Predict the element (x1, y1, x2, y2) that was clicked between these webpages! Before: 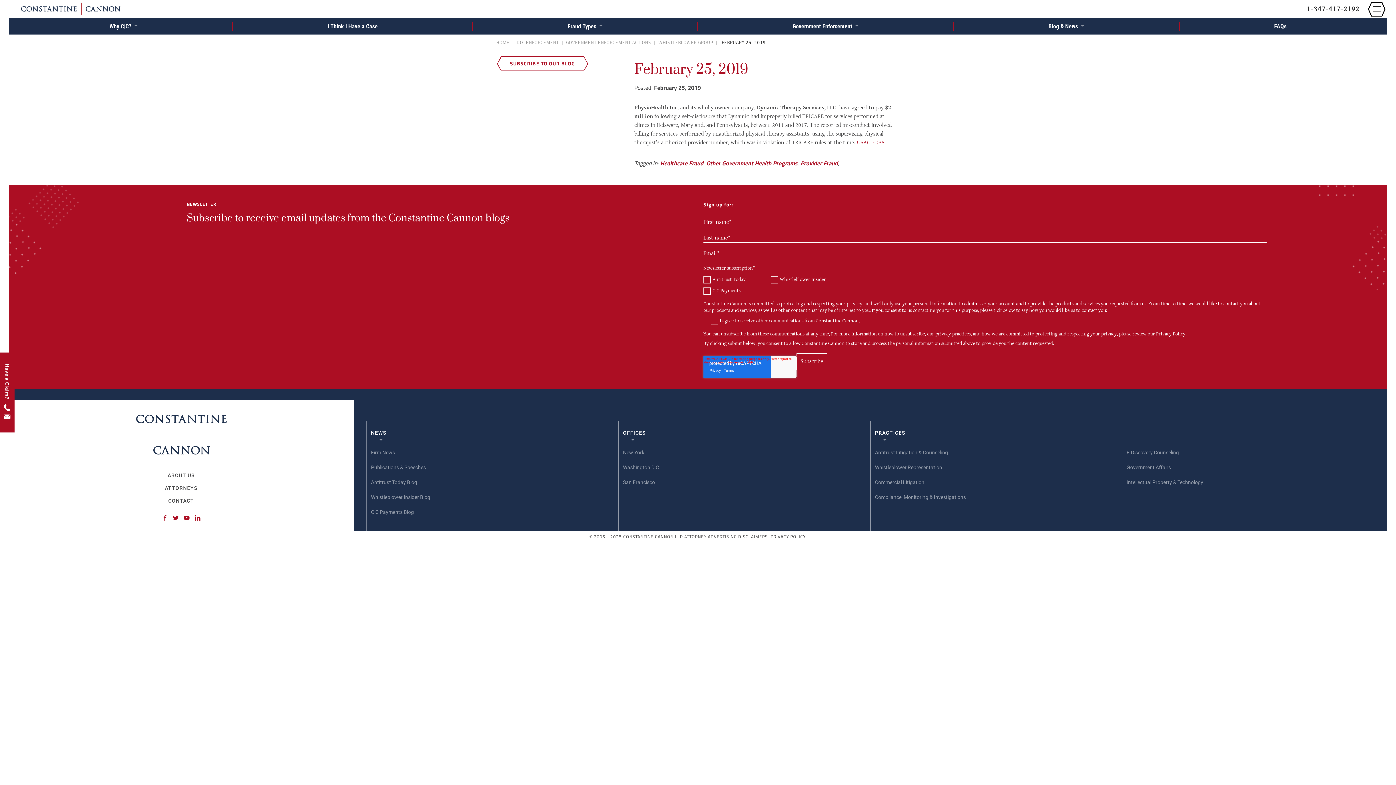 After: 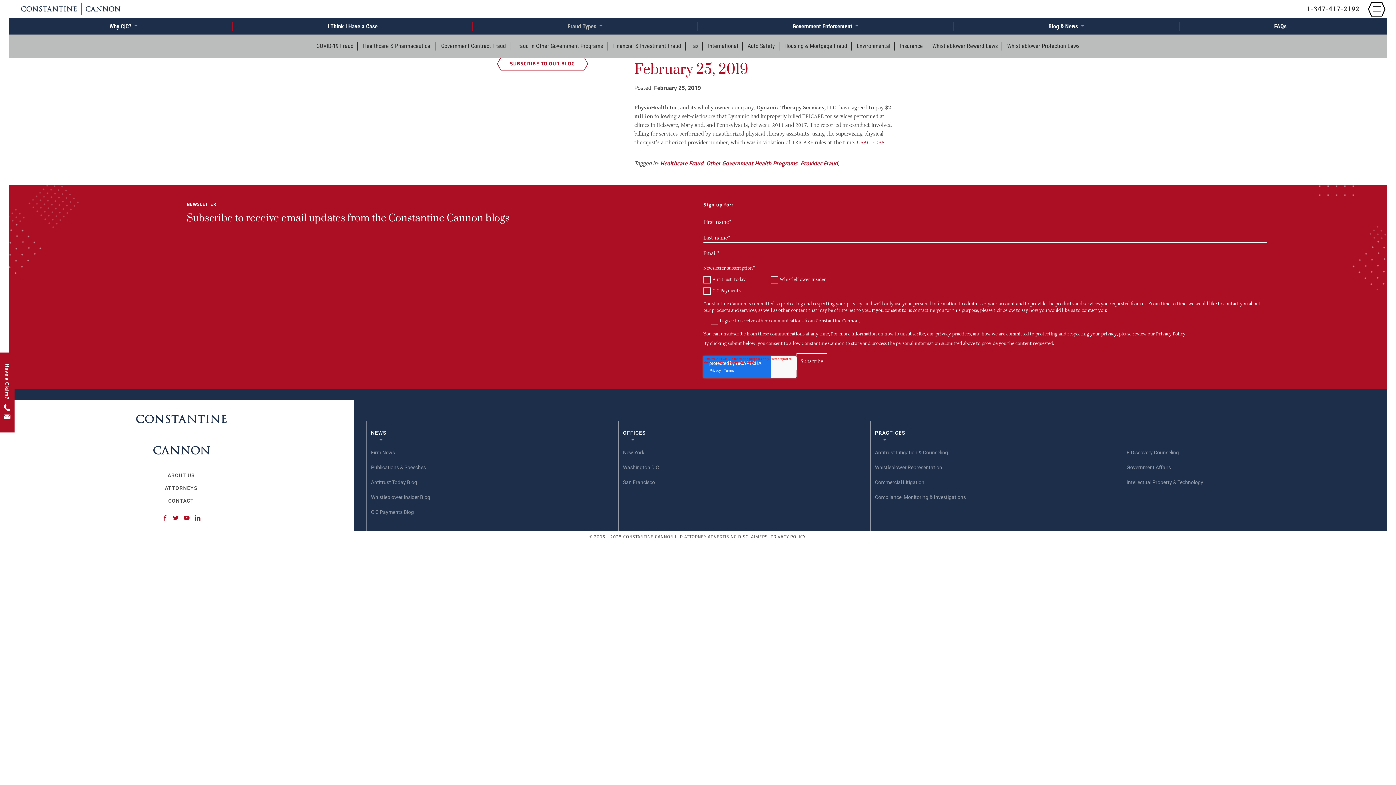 Action: label: Fraud Types  bbox: (567, 22, 602, 30)